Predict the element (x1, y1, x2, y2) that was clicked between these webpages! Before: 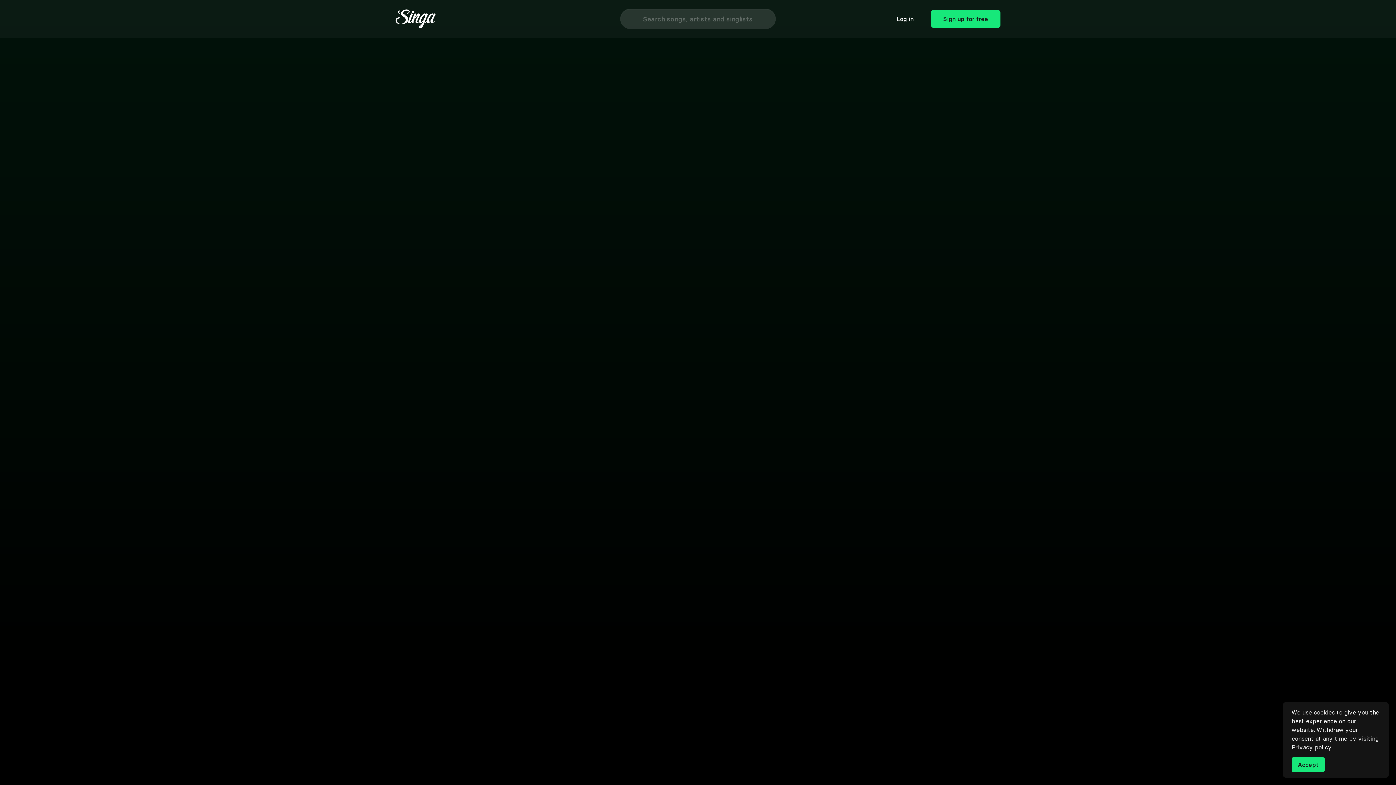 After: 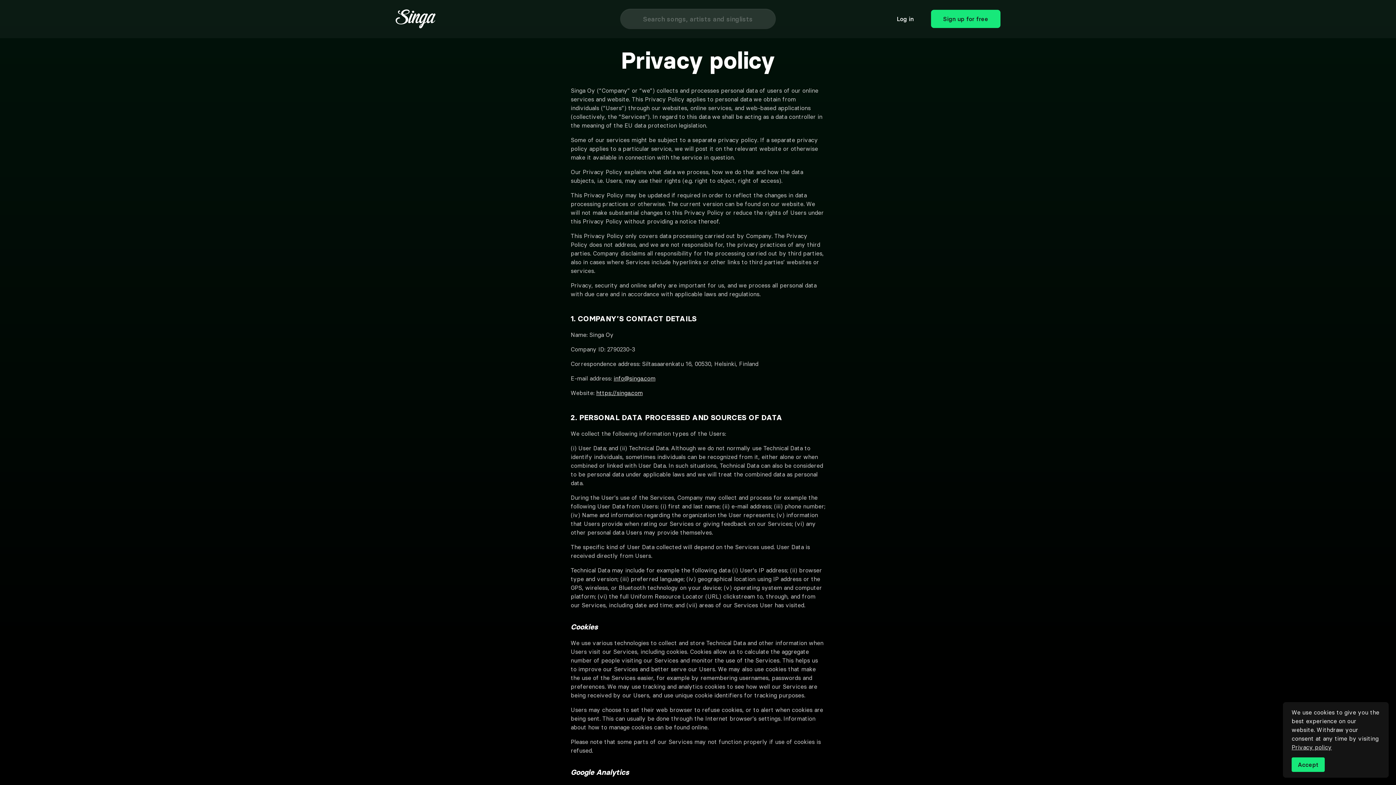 Action: bbox: (1292, 744, 1332, 751) label: Privacy policy